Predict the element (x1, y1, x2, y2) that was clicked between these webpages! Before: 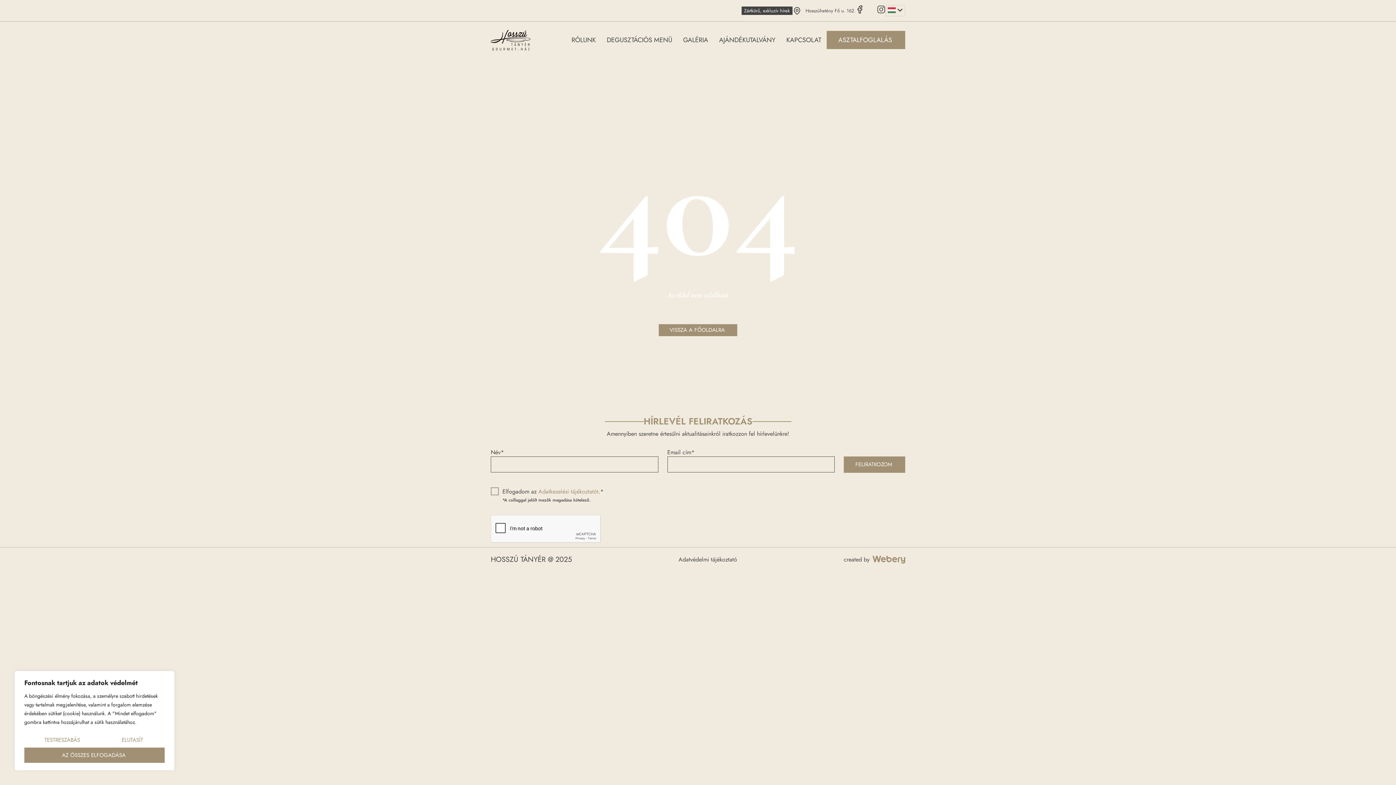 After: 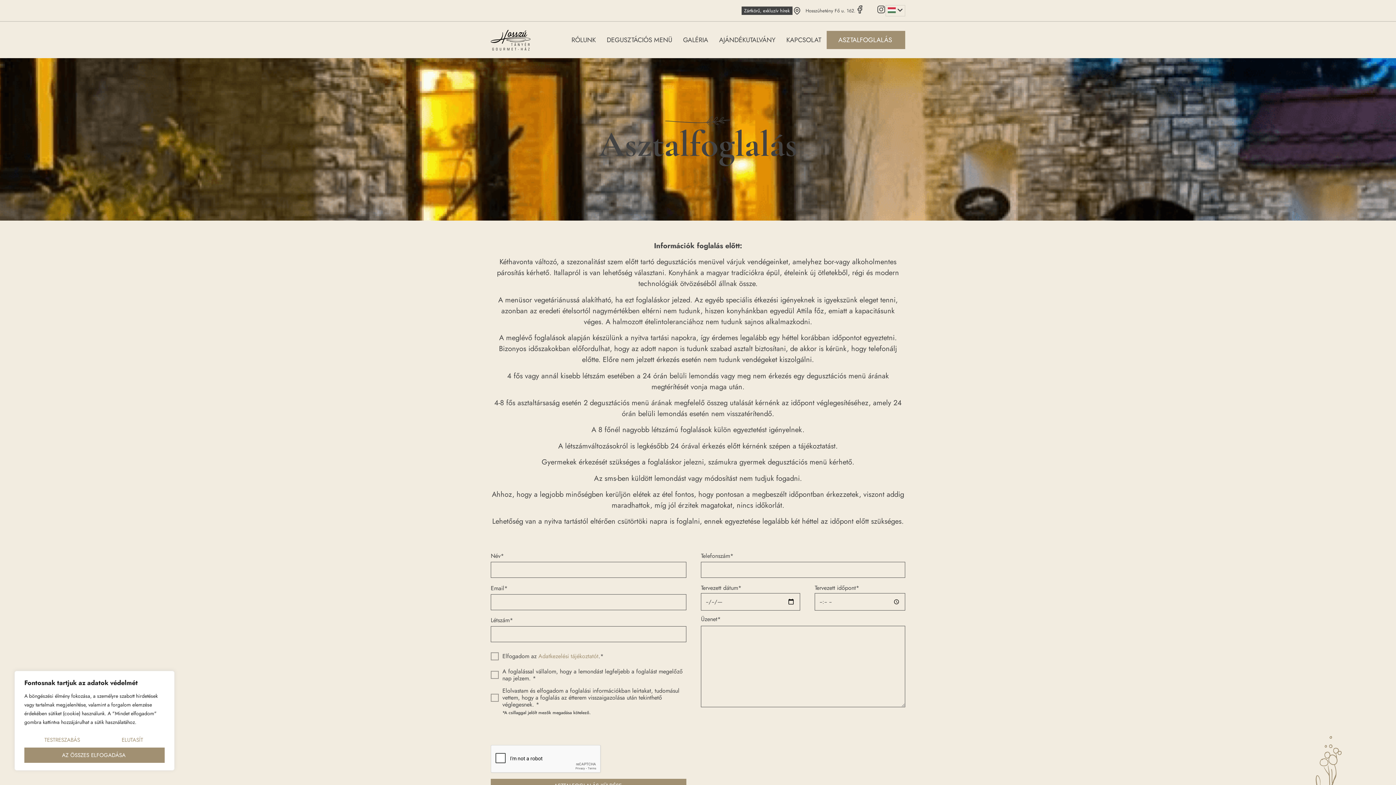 Action: label: ASZTALFOGLALÁS bbox: (826, 30, 905, 49)